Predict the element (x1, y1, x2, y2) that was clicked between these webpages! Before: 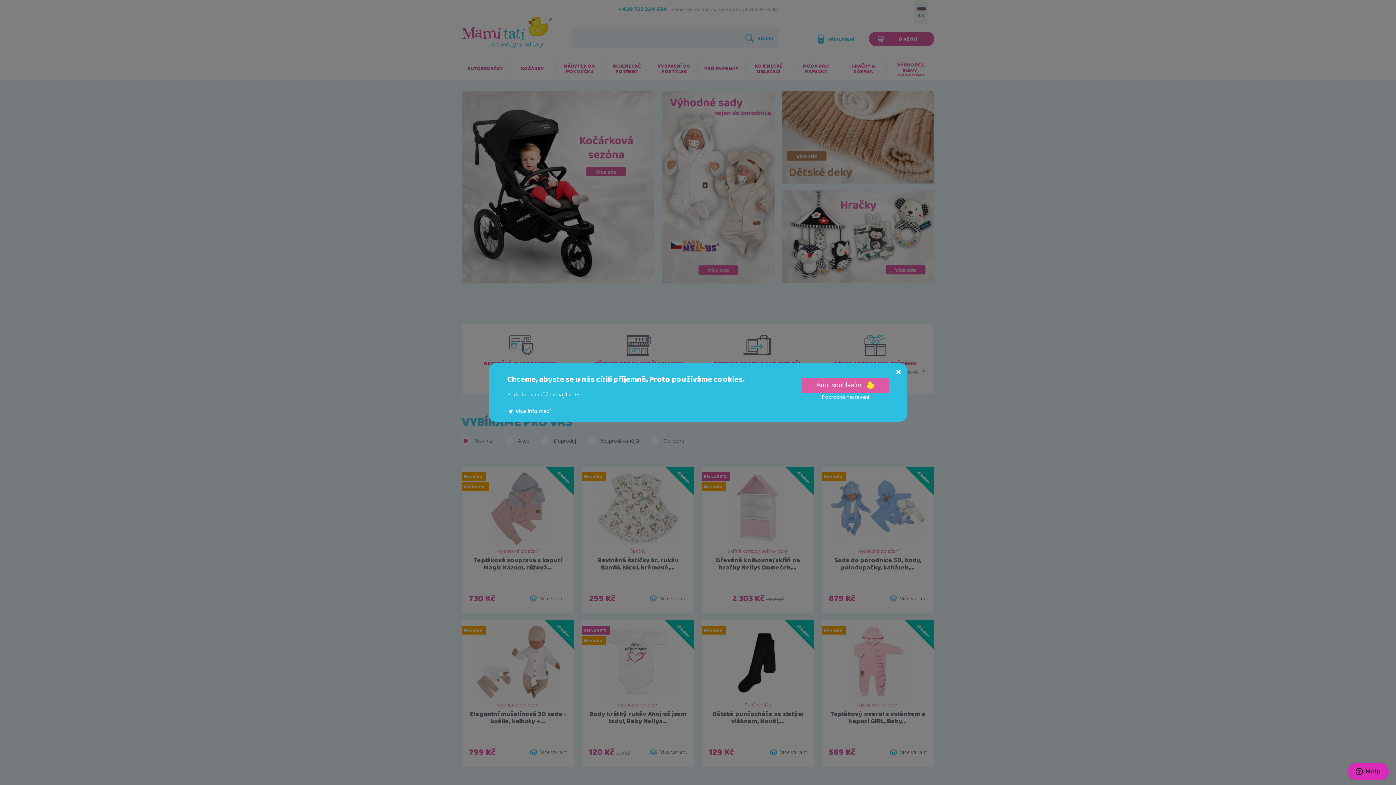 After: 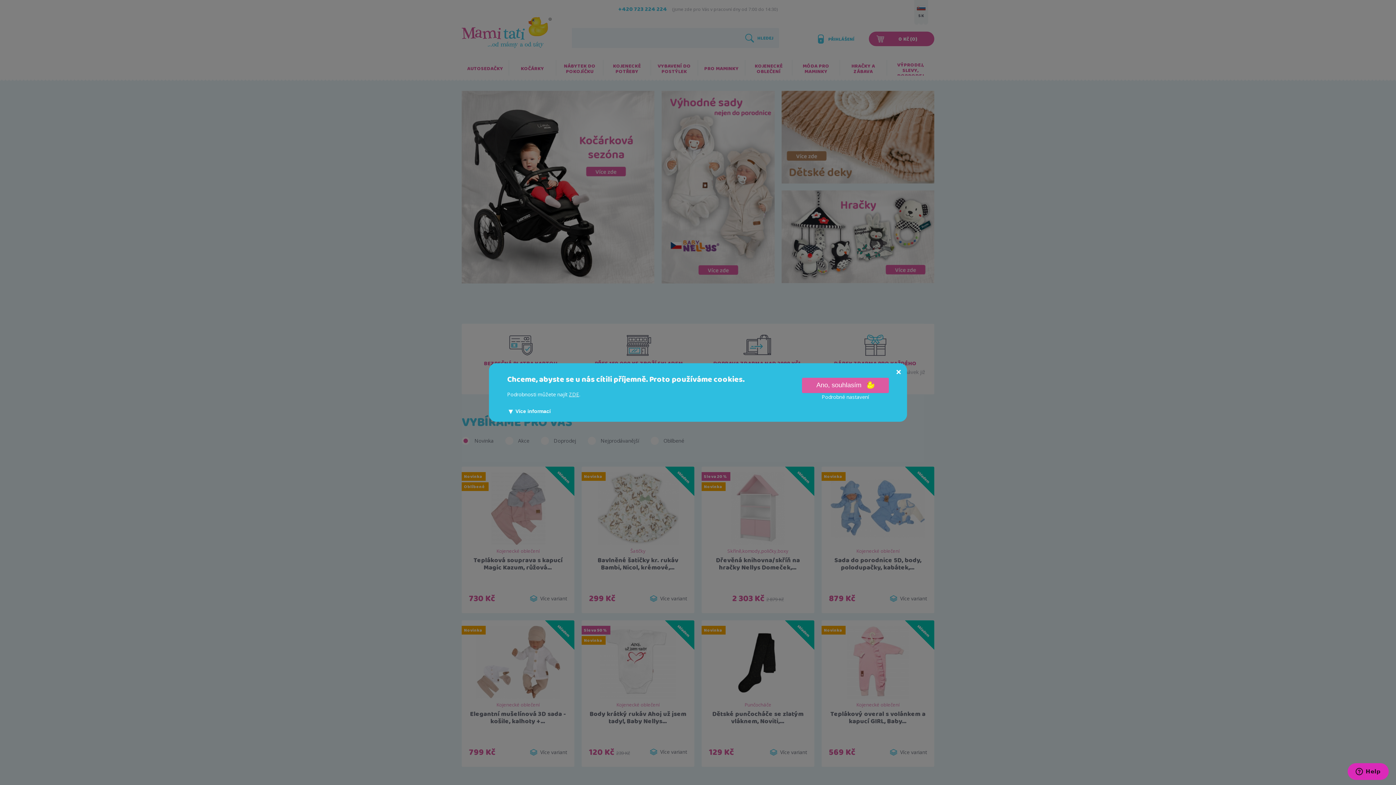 Action: label: ZDE bbox: (569, 391, 579, 398)